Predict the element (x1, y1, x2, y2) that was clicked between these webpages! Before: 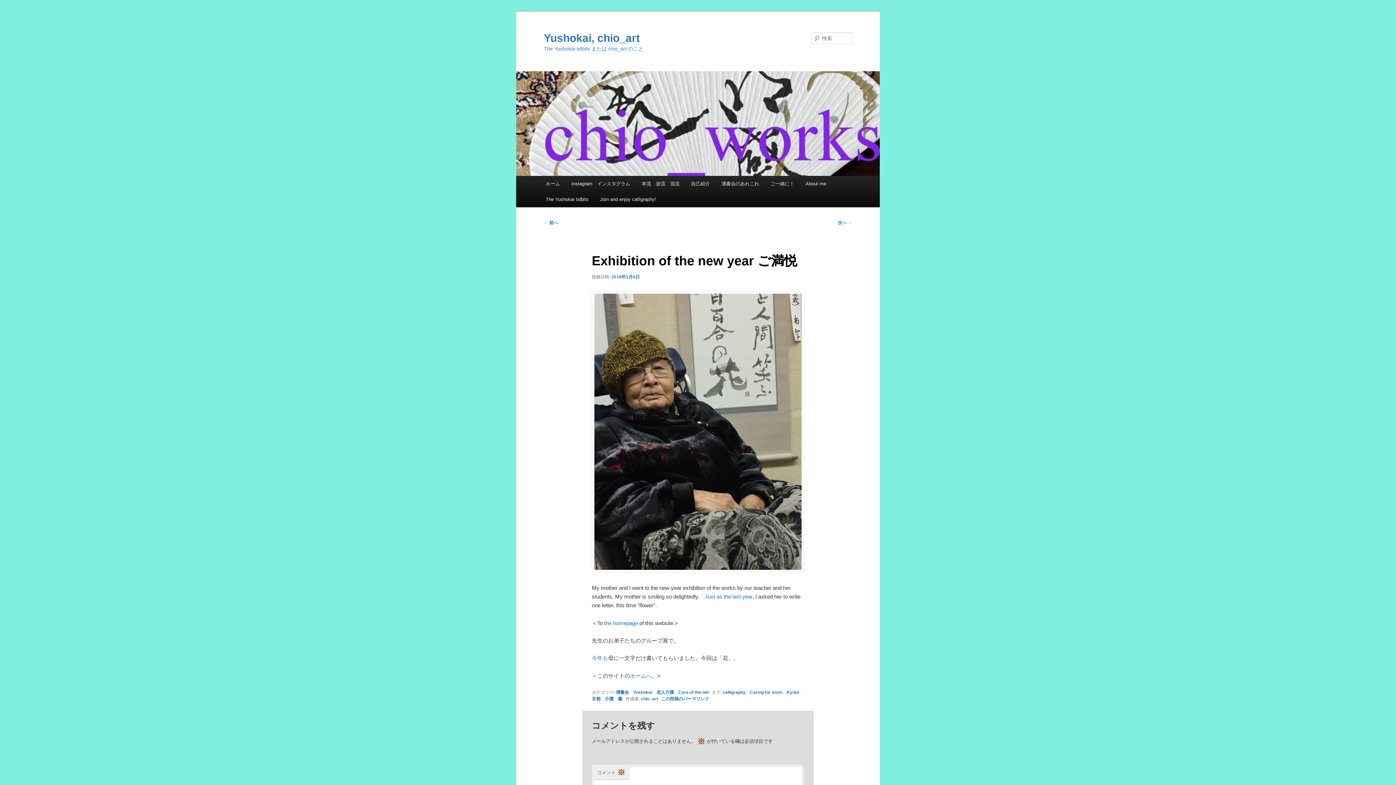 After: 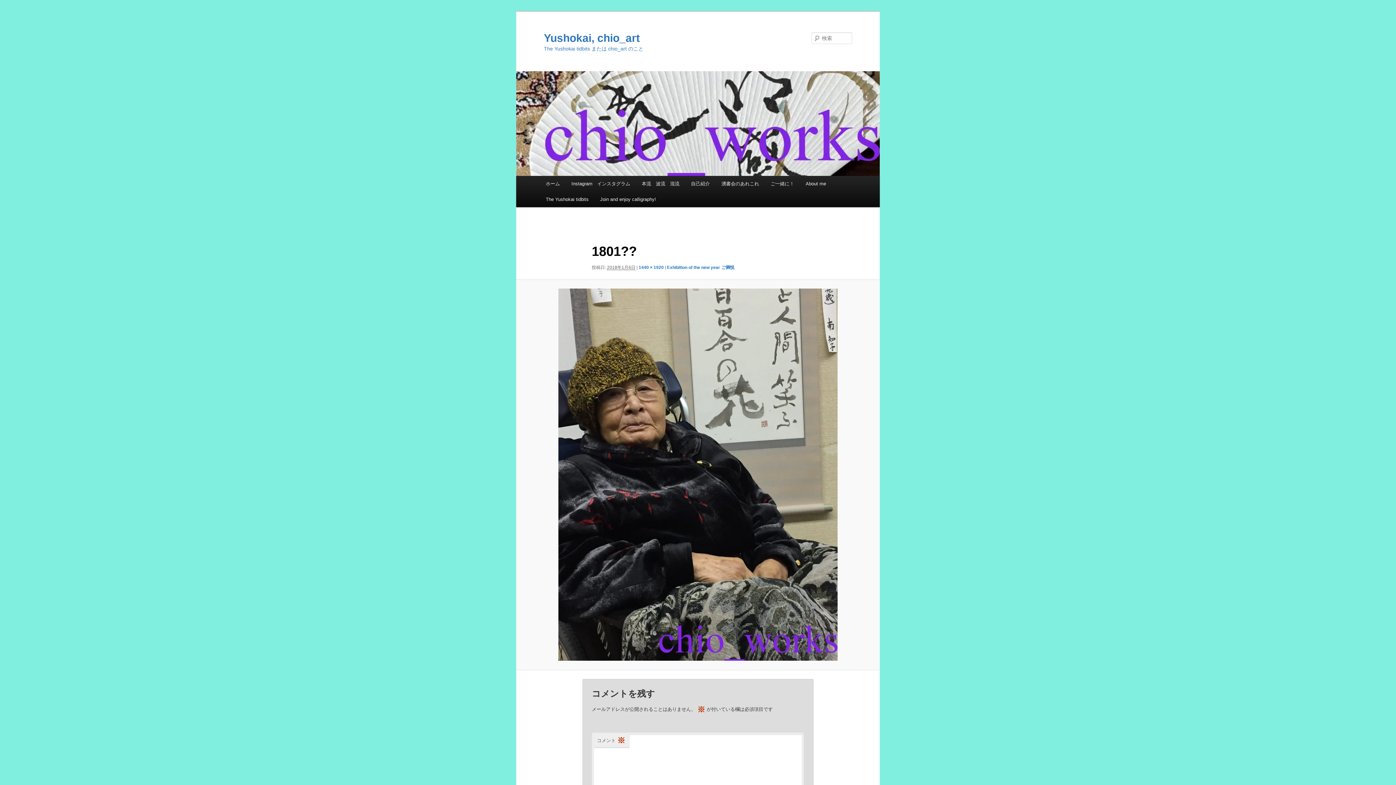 Action: bbox: (591, 567, 804, 573)